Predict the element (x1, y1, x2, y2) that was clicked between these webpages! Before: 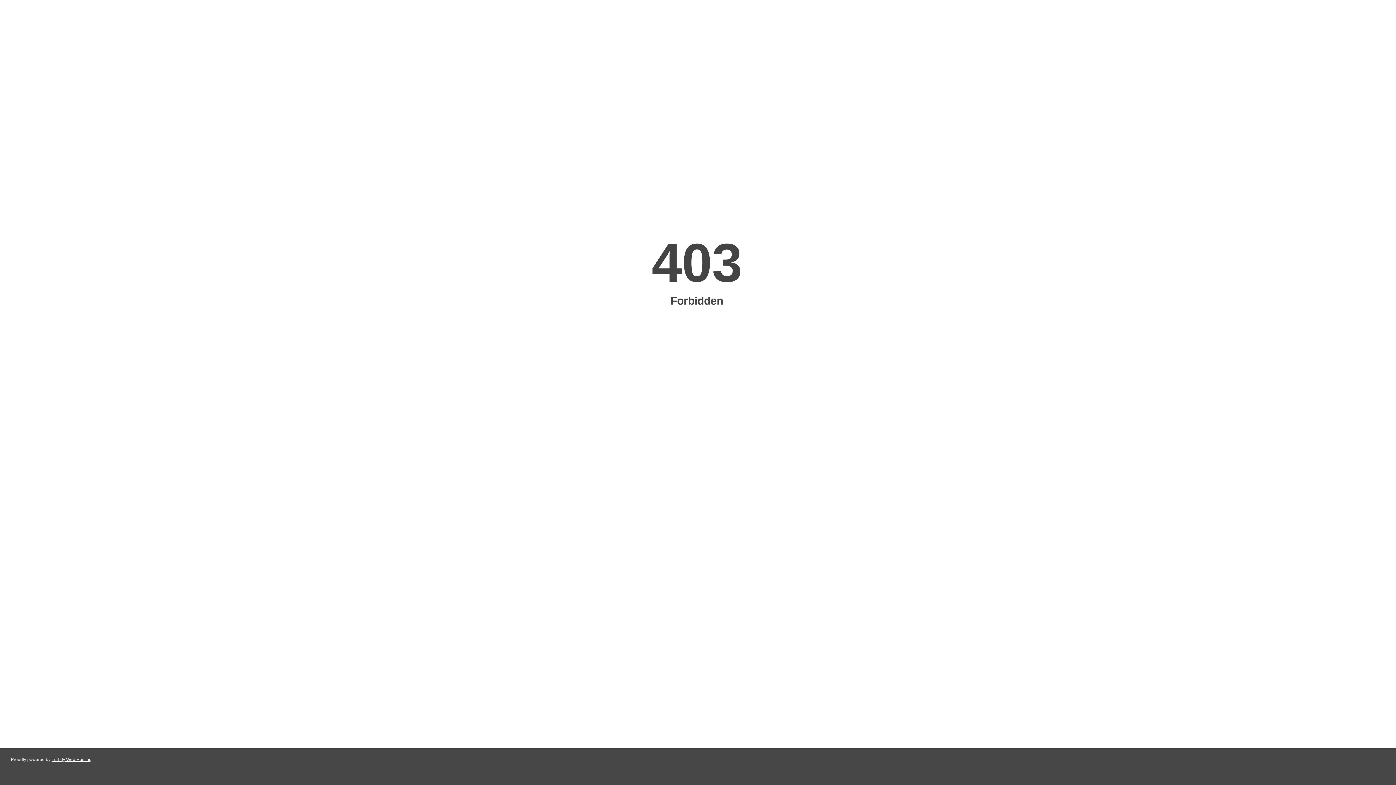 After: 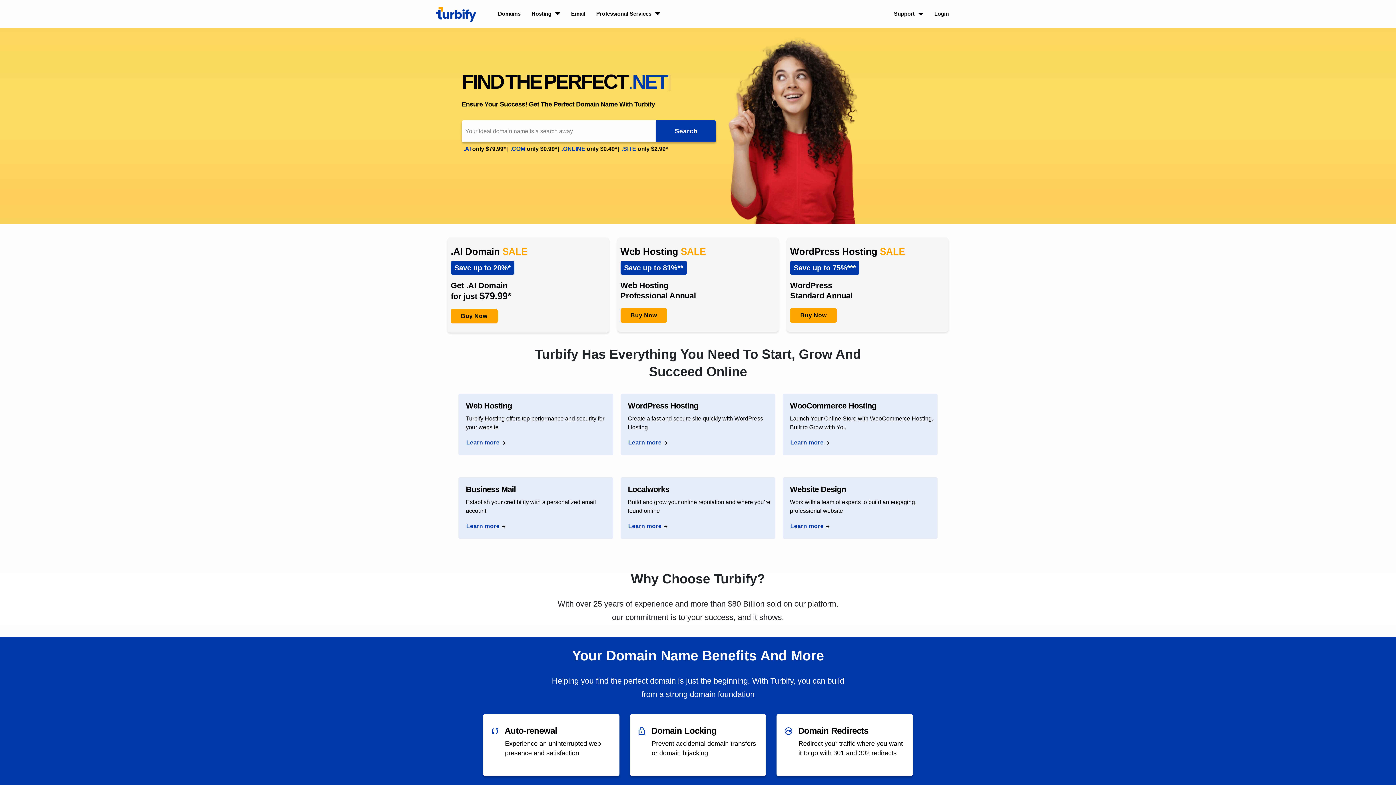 Action: label: Turbify Web Hosting bbox: (51, 757, 91, 762)